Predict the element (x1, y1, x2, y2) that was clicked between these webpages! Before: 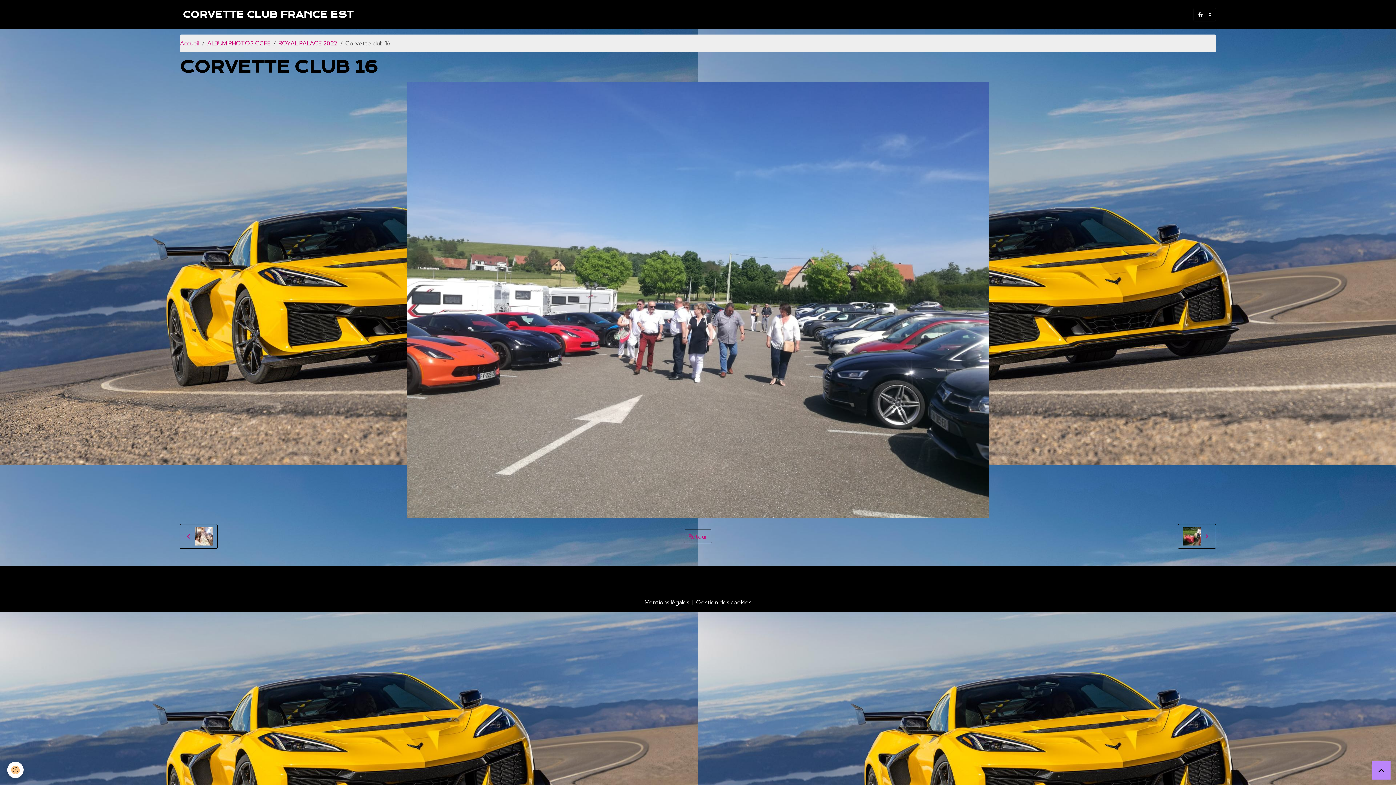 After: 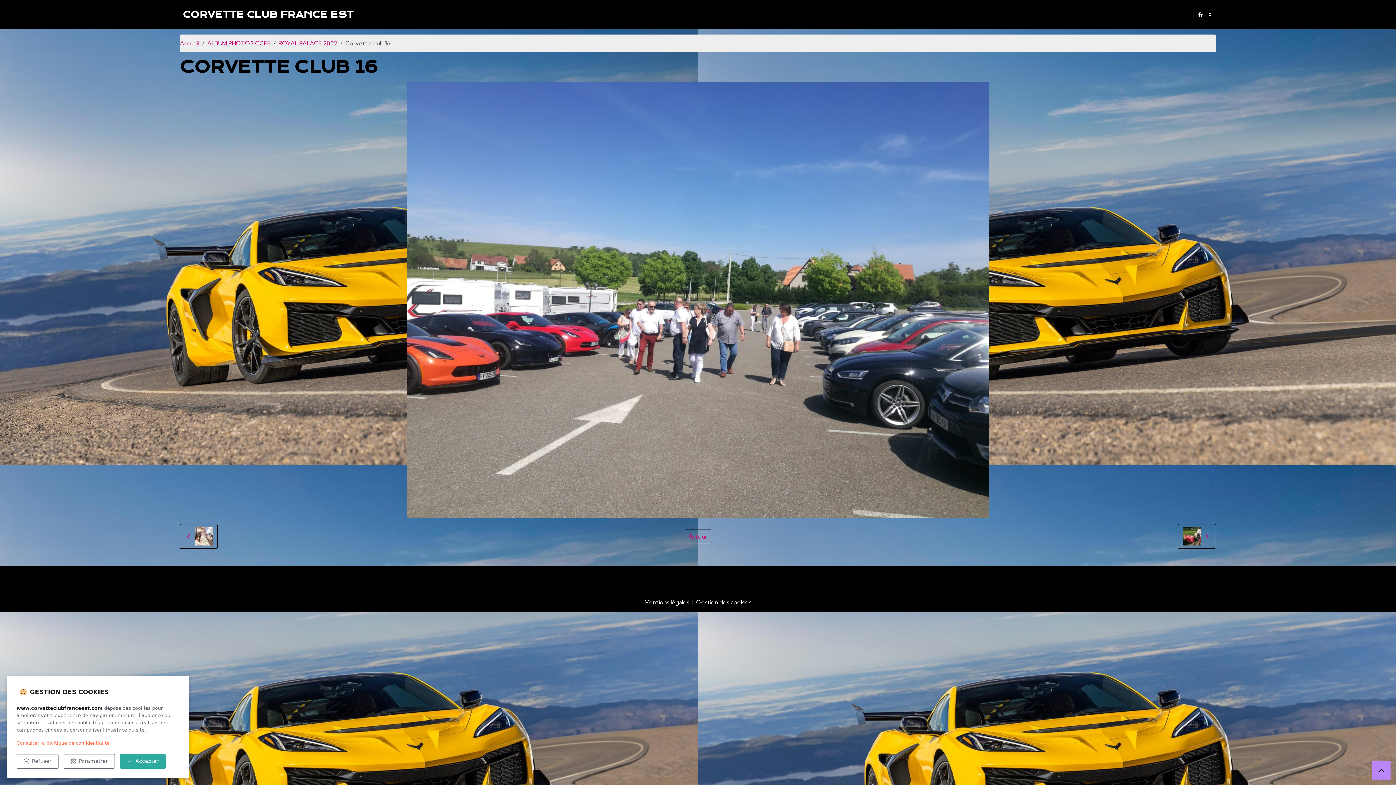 Action: bbox: (7, 762, 23, 778) label: Cookies